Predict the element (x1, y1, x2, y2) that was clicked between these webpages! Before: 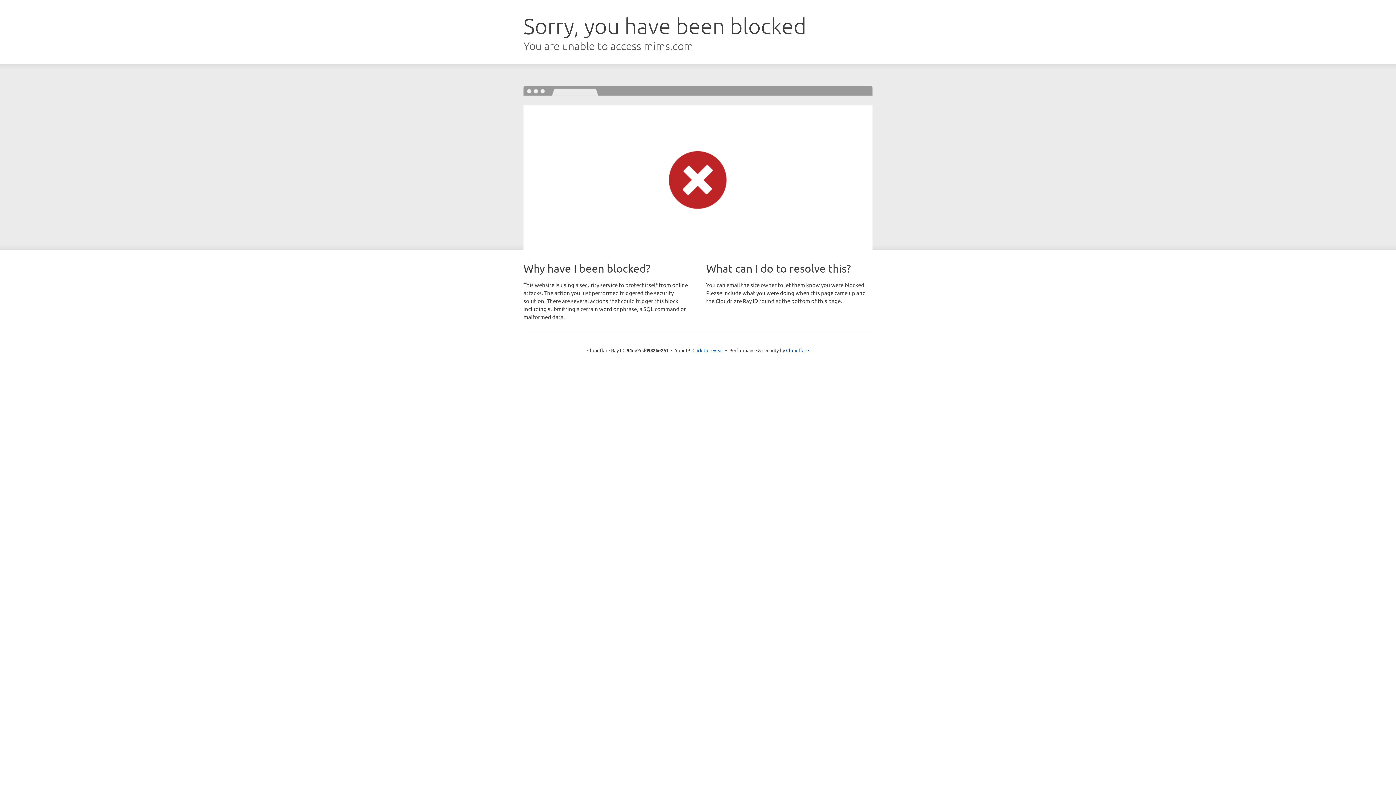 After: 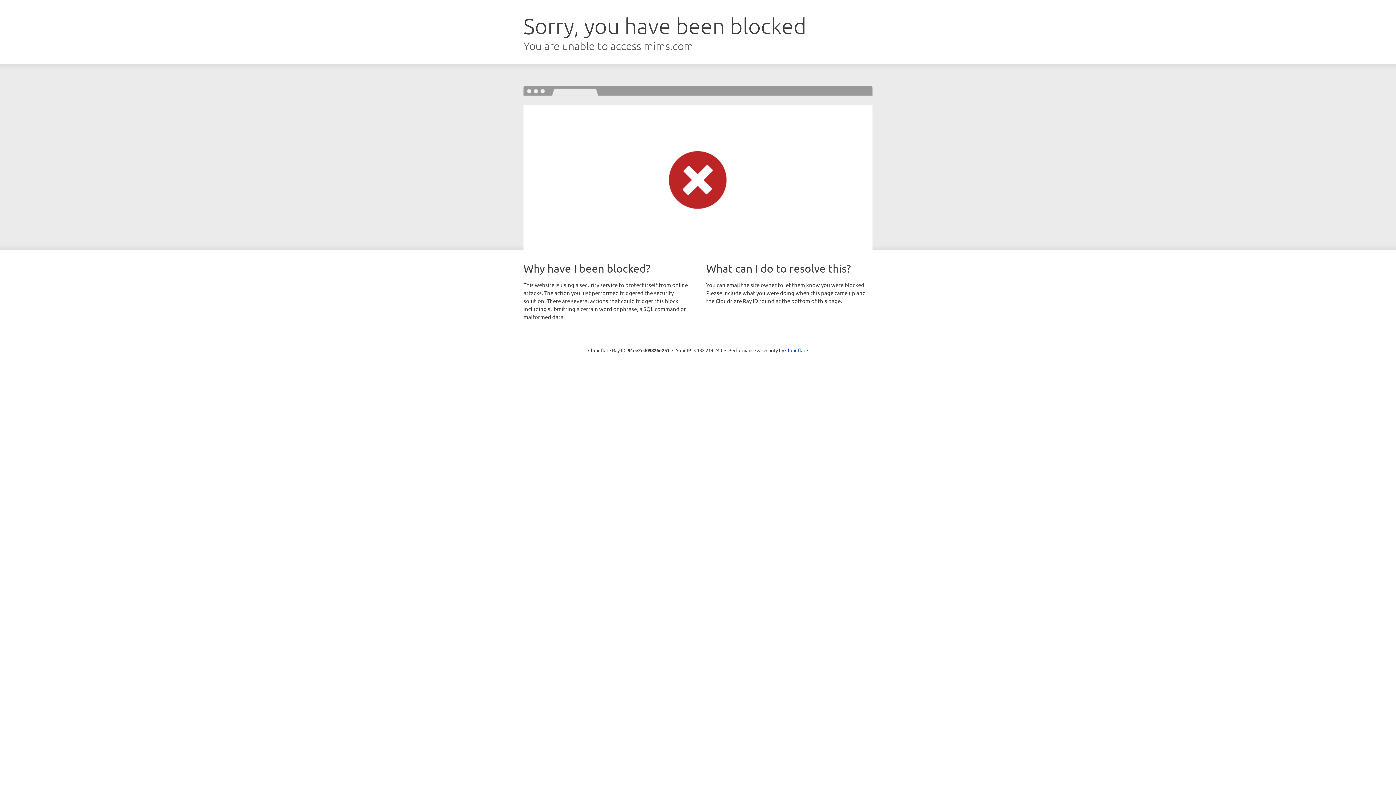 Action: bbox: (692, 346, 723, 353) label: Click to reveal